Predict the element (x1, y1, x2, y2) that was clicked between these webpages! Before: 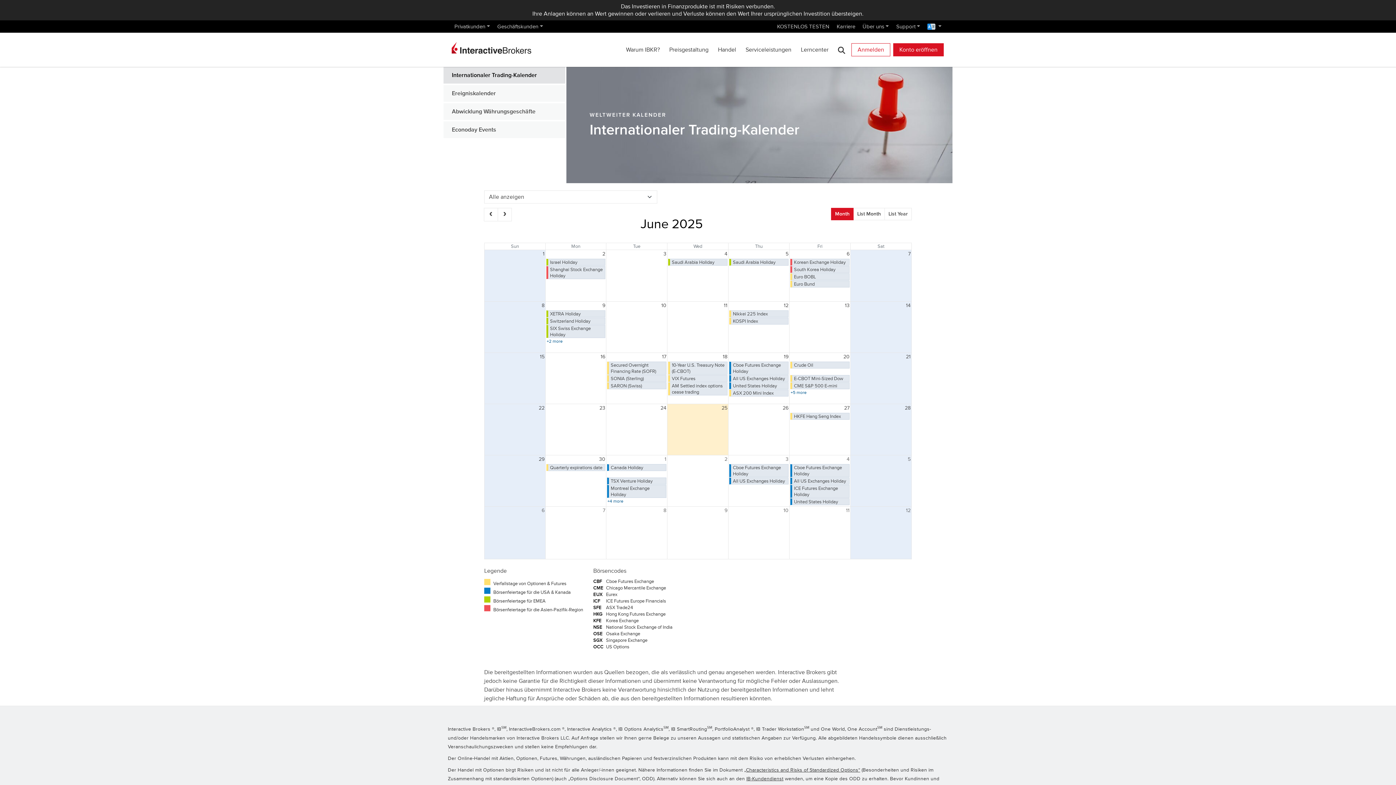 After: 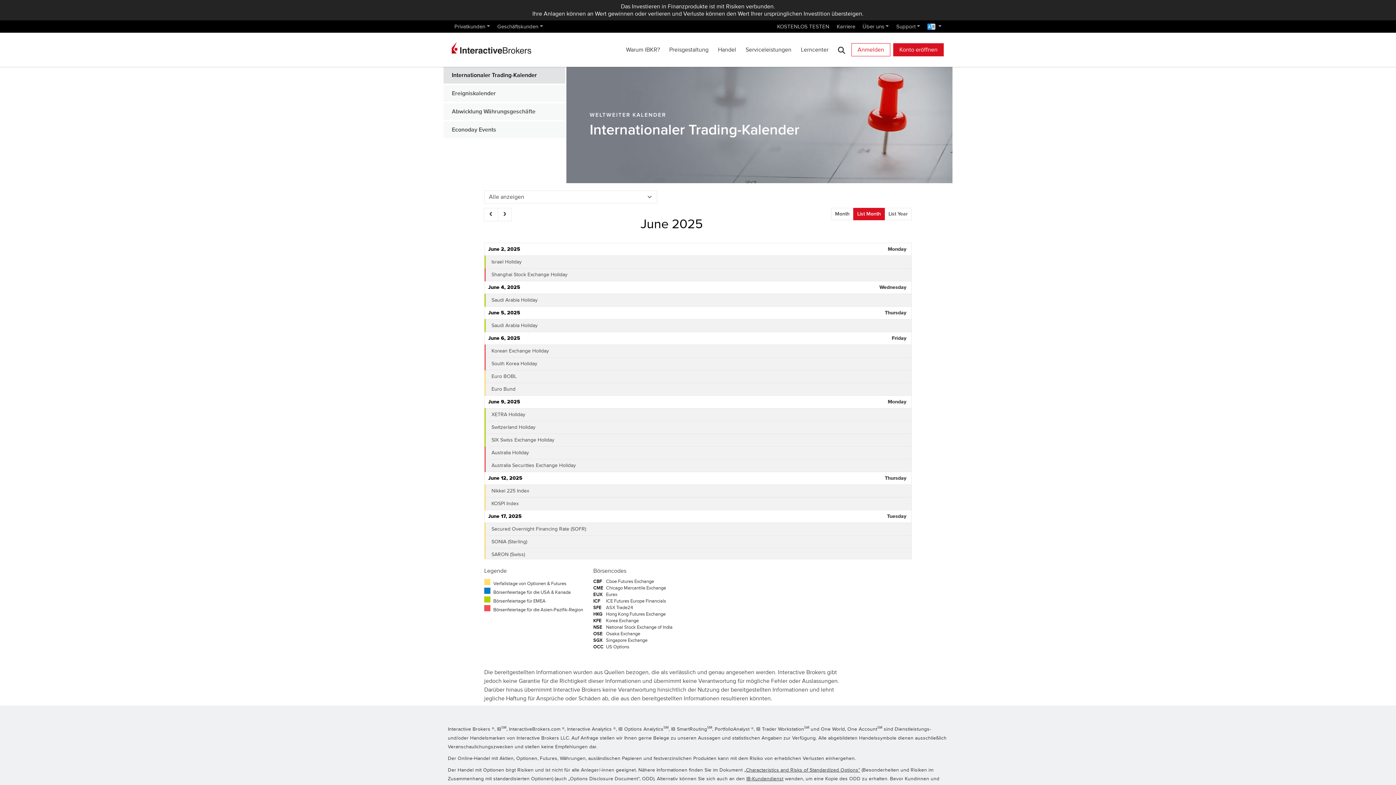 Action: bbox: (853, 208, 885, 220) label: List Month